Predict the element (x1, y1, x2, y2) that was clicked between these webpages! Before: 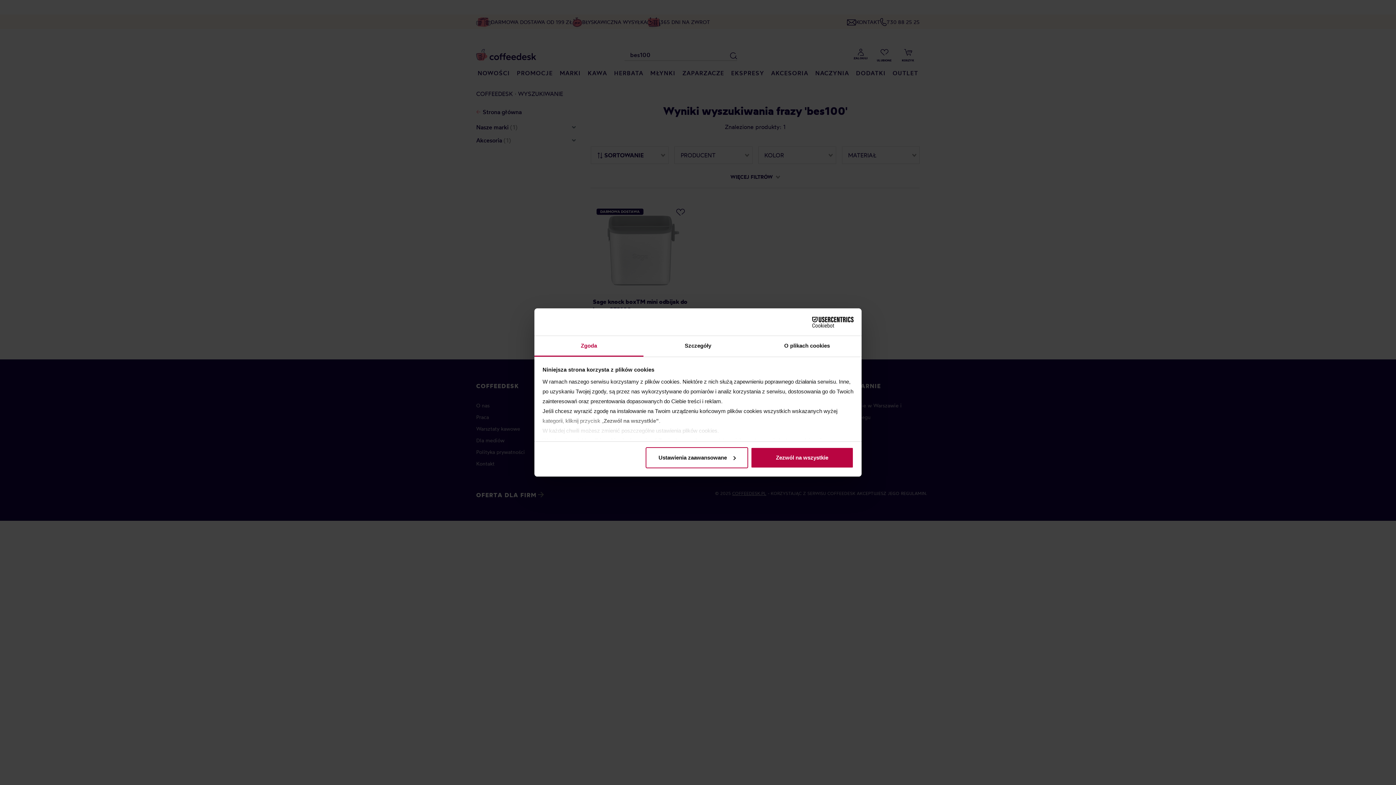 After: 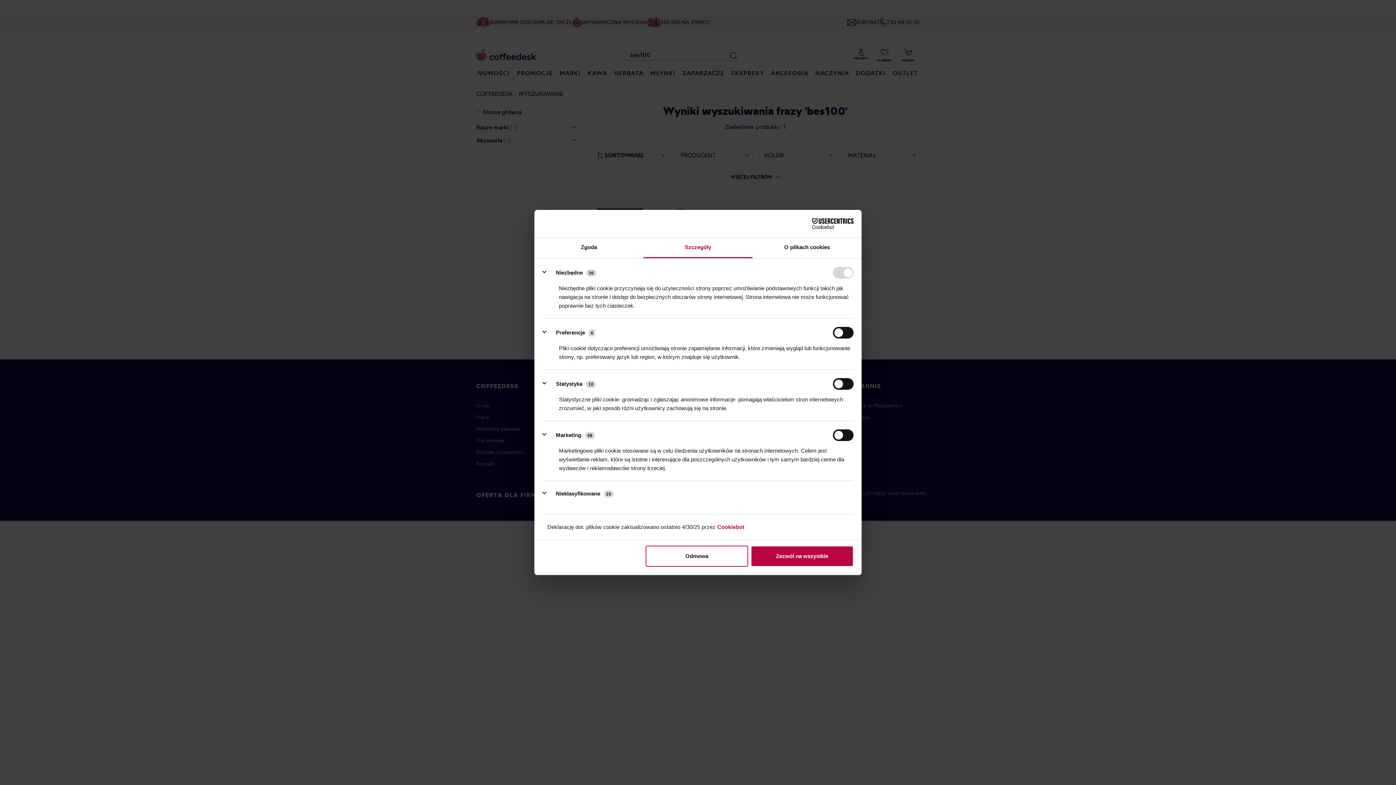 Action: bbox: (643, 336, 752, 356) label: Szczegóły